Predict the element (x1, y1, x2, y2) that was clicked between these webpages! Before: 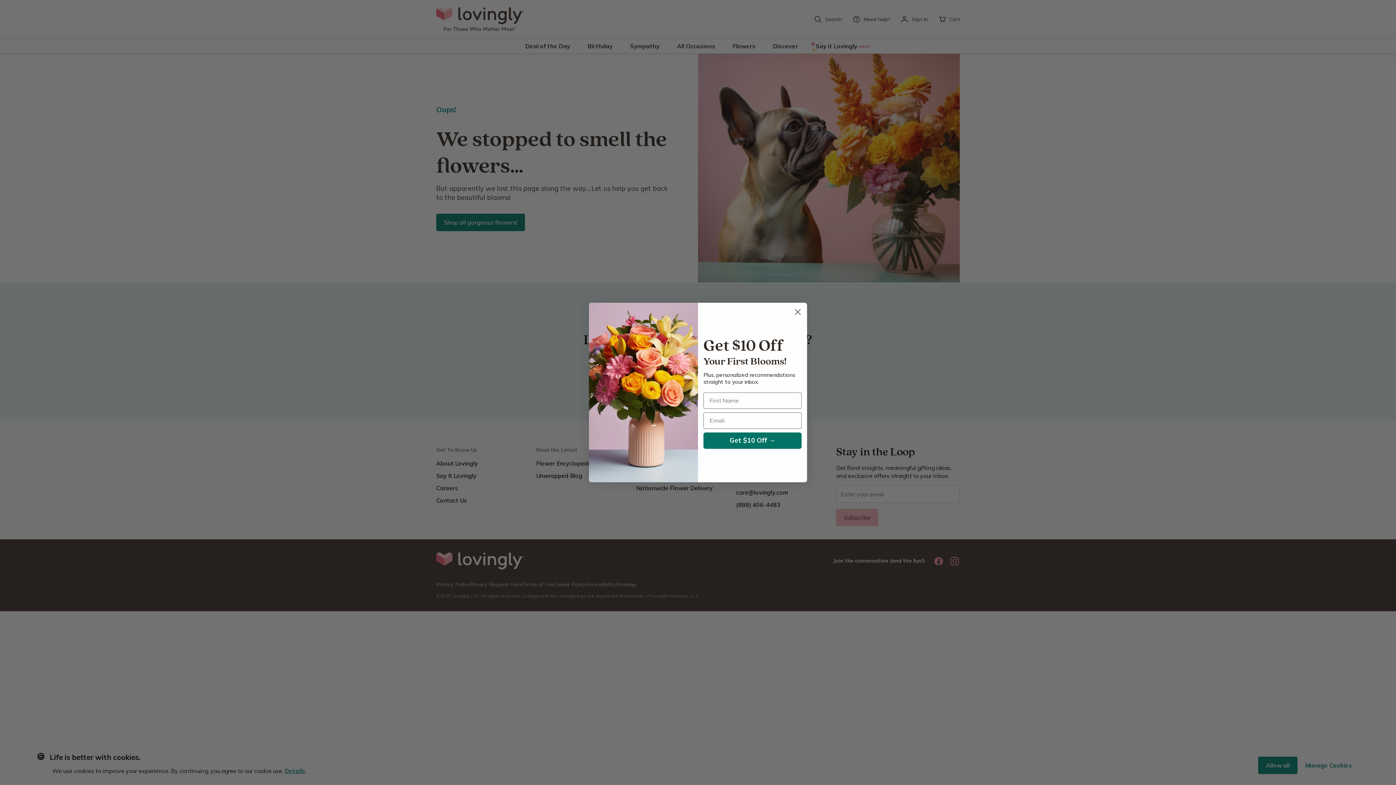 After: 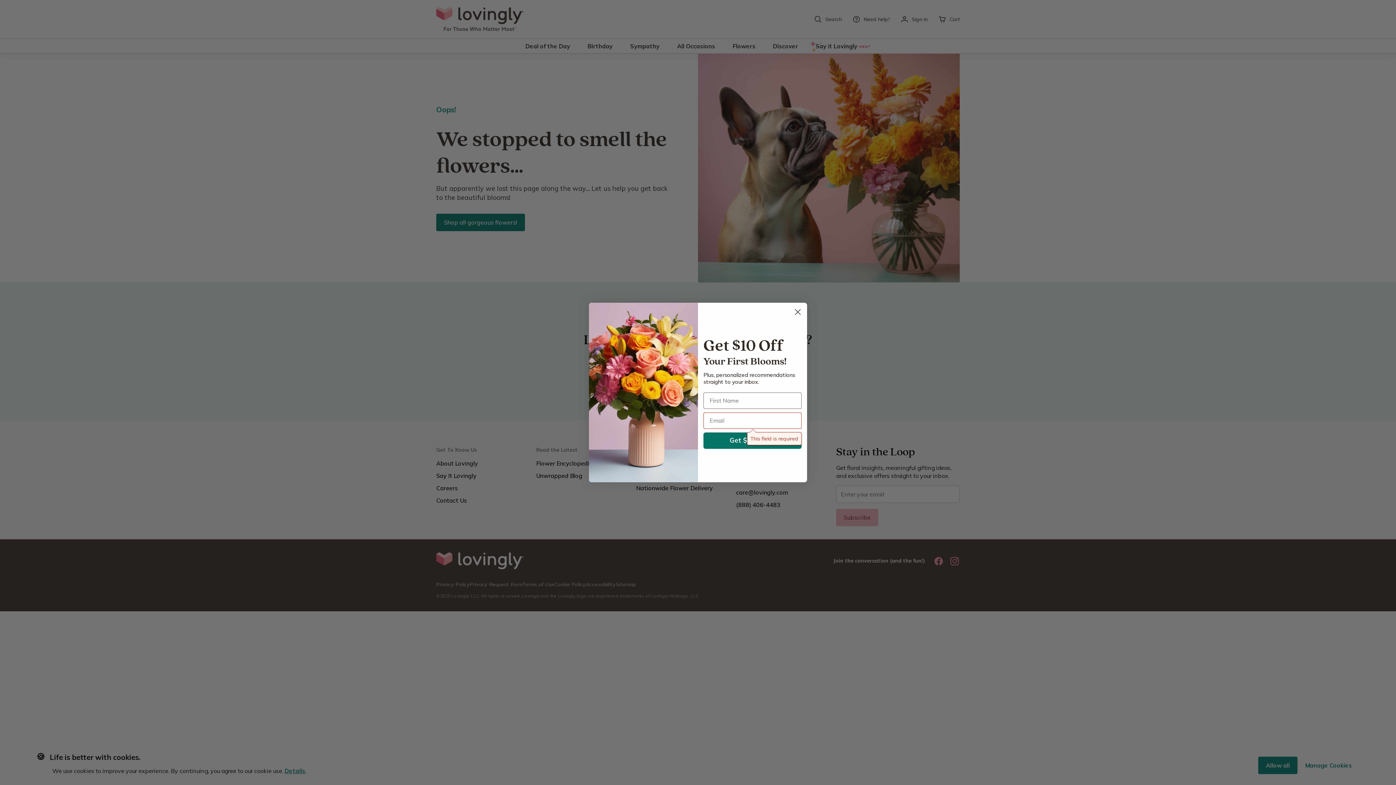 Action: bbox: (703, 432, 801, 449) label: Get $10 Off →